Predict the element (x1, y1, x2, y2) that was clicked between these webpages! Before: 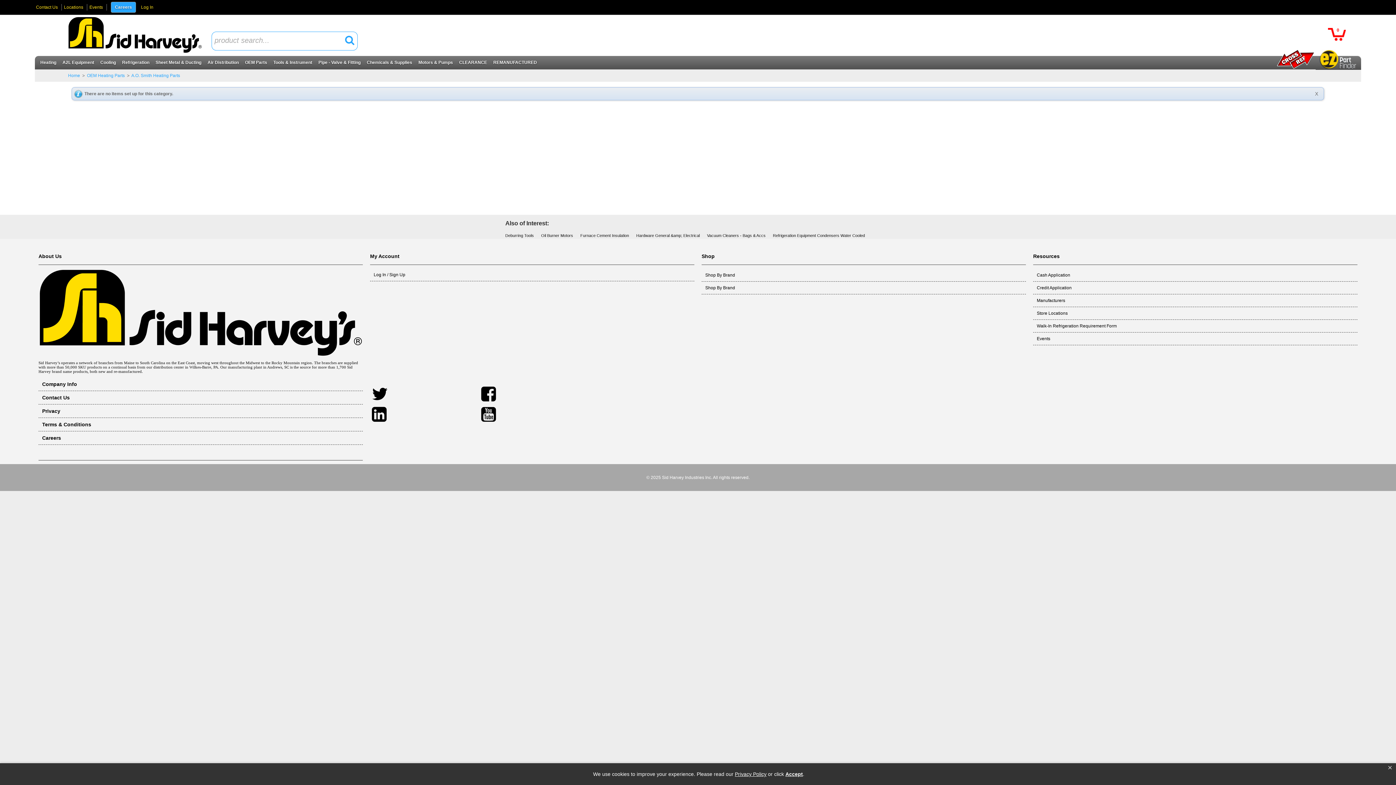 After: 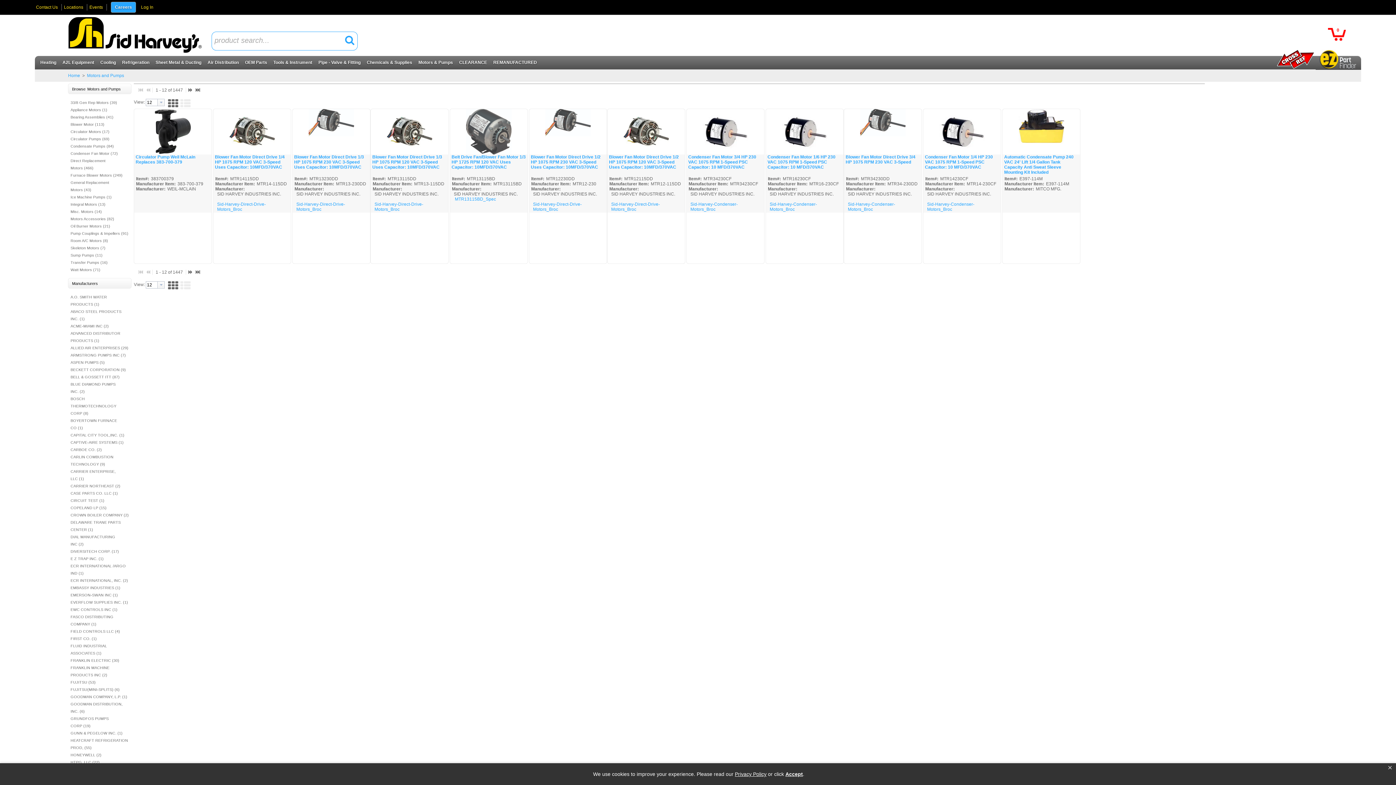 Action: label: Motors & Pumps bbox: (413, 56, 453, 69)